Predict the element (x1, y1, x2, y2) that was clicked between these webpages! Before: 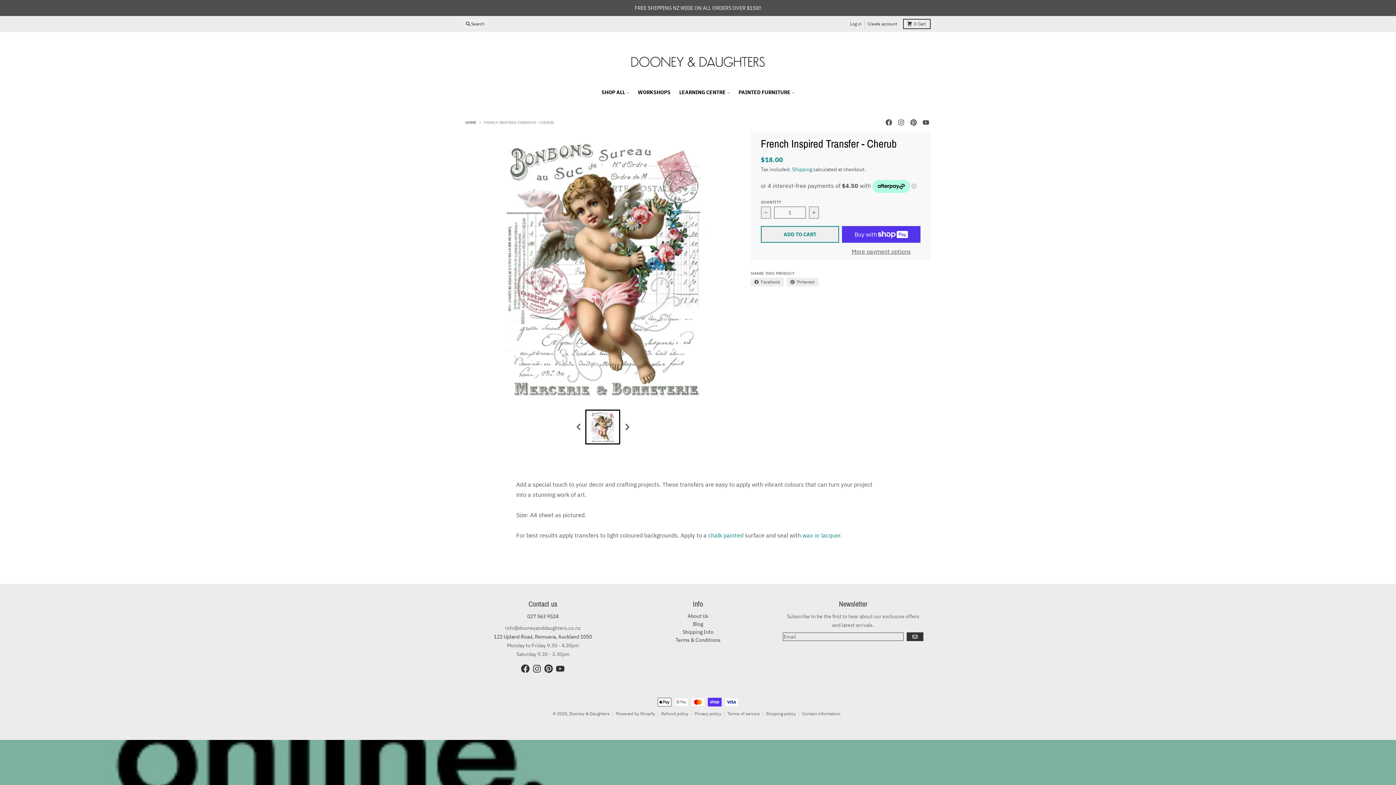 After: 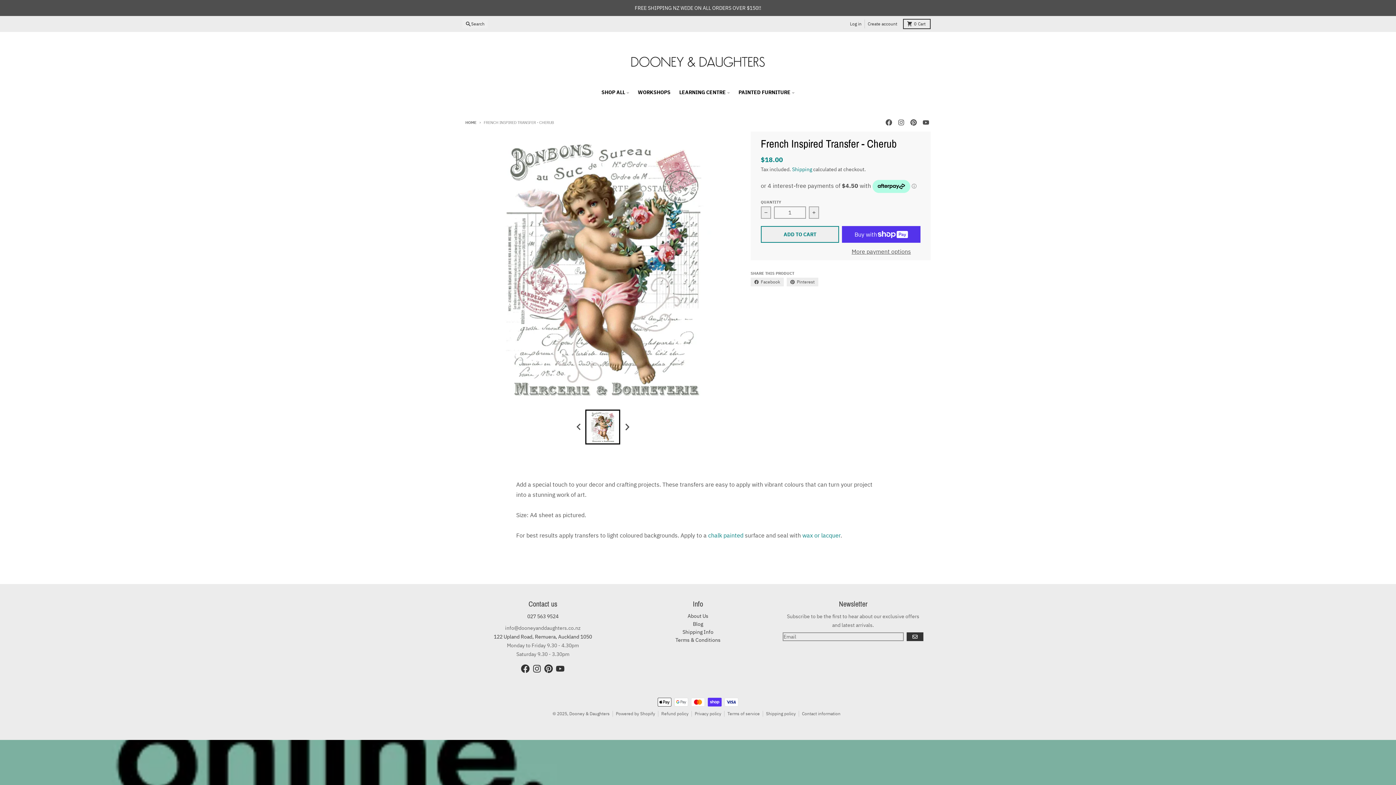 Action: bbox: (802, 531, 840, 539) label: wax or lacquer